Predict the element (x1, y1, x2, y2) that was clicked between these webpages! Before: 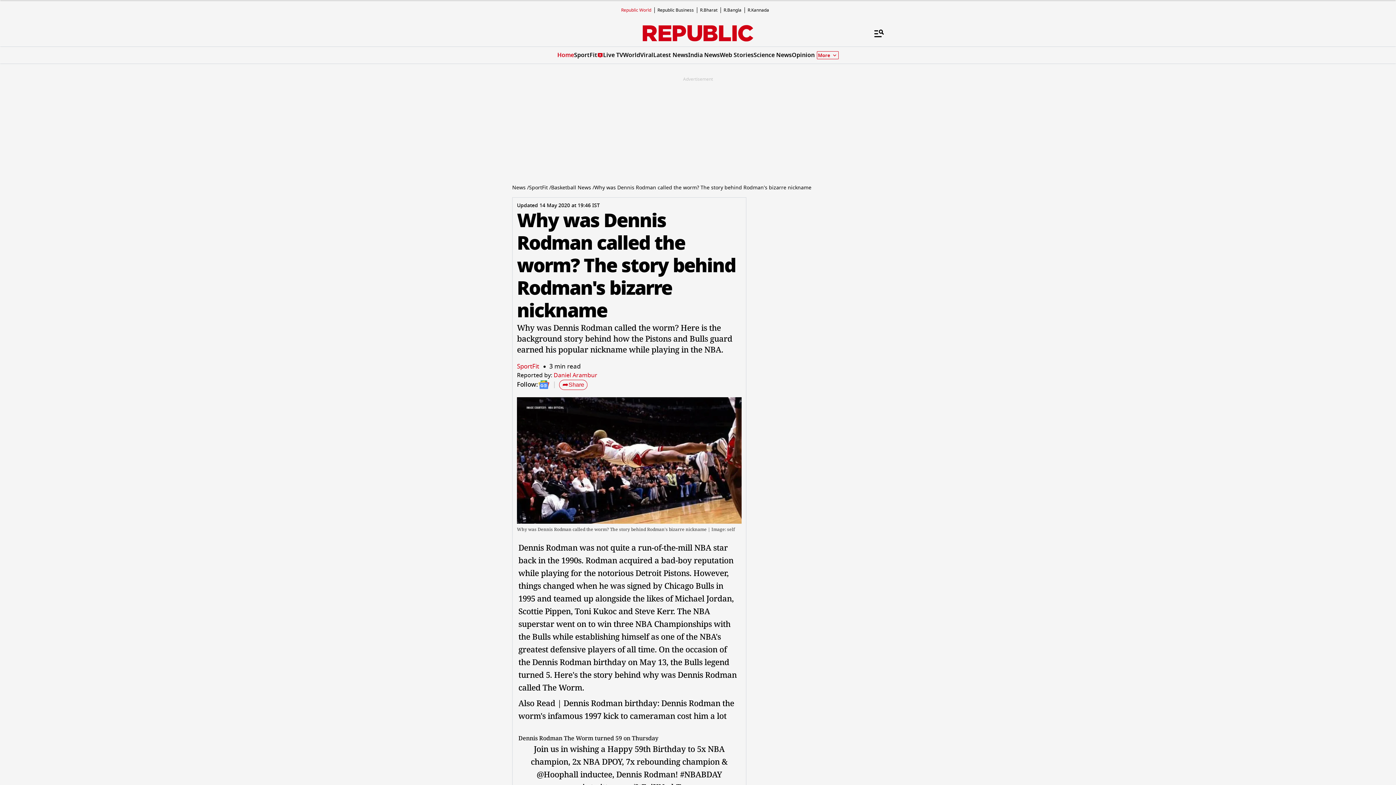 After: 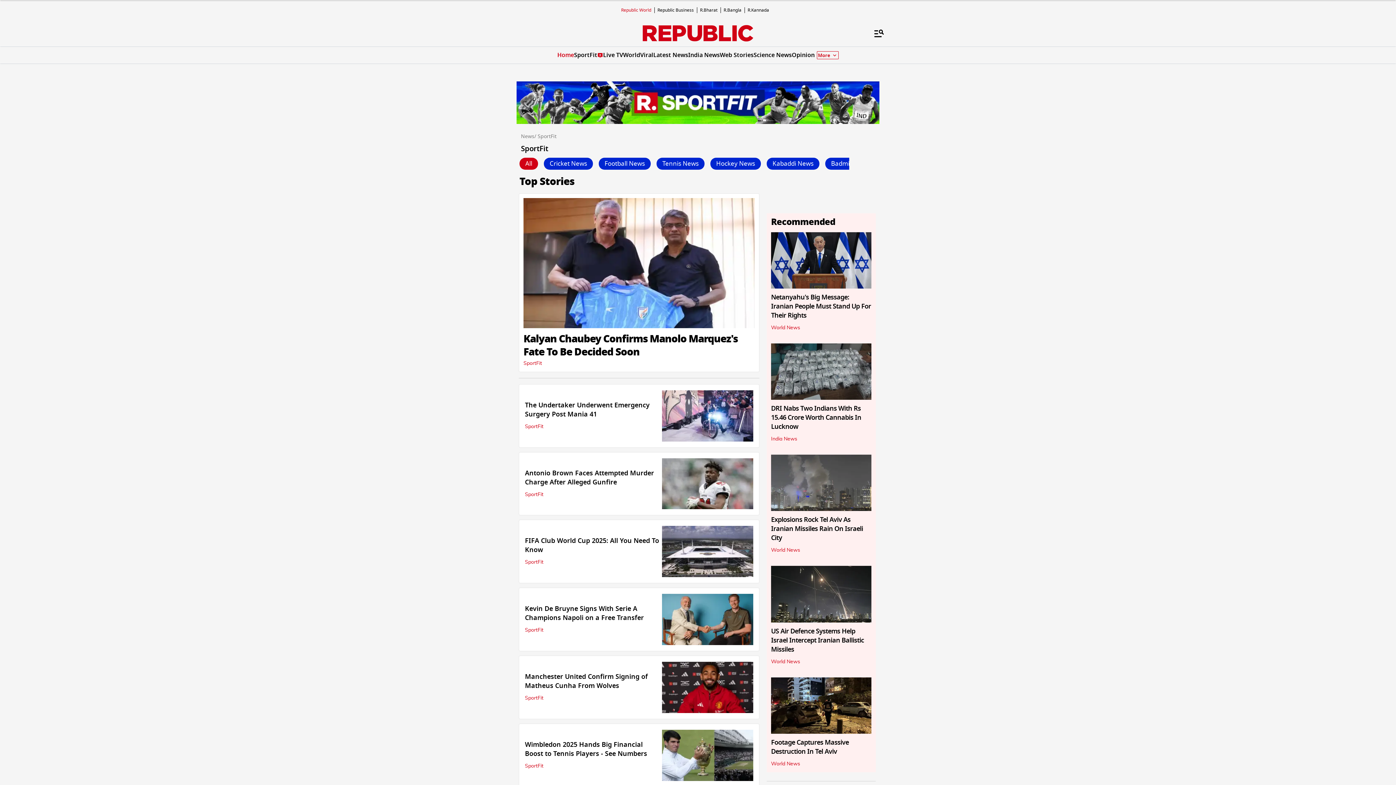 Action: label: SportFit / bbox: (529, 184, 551, 191)